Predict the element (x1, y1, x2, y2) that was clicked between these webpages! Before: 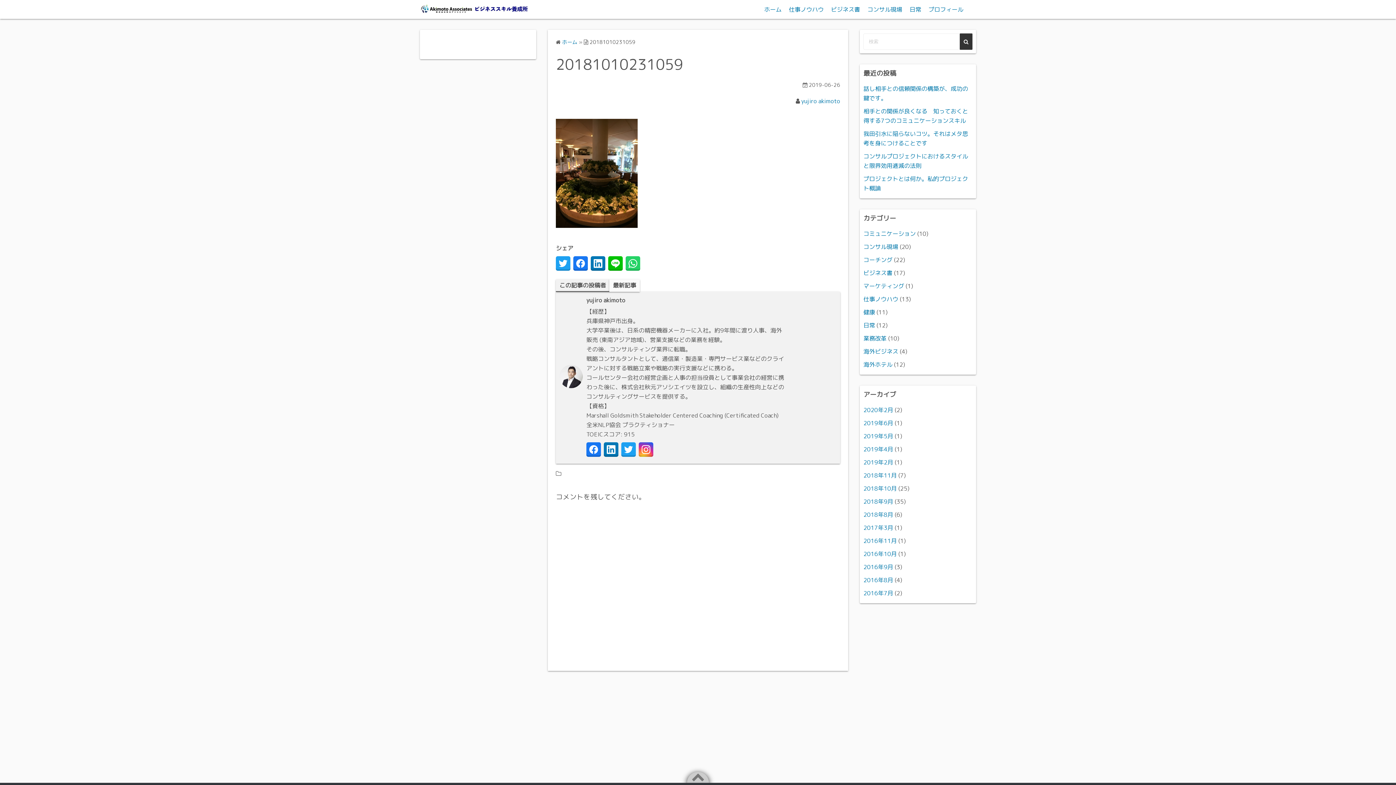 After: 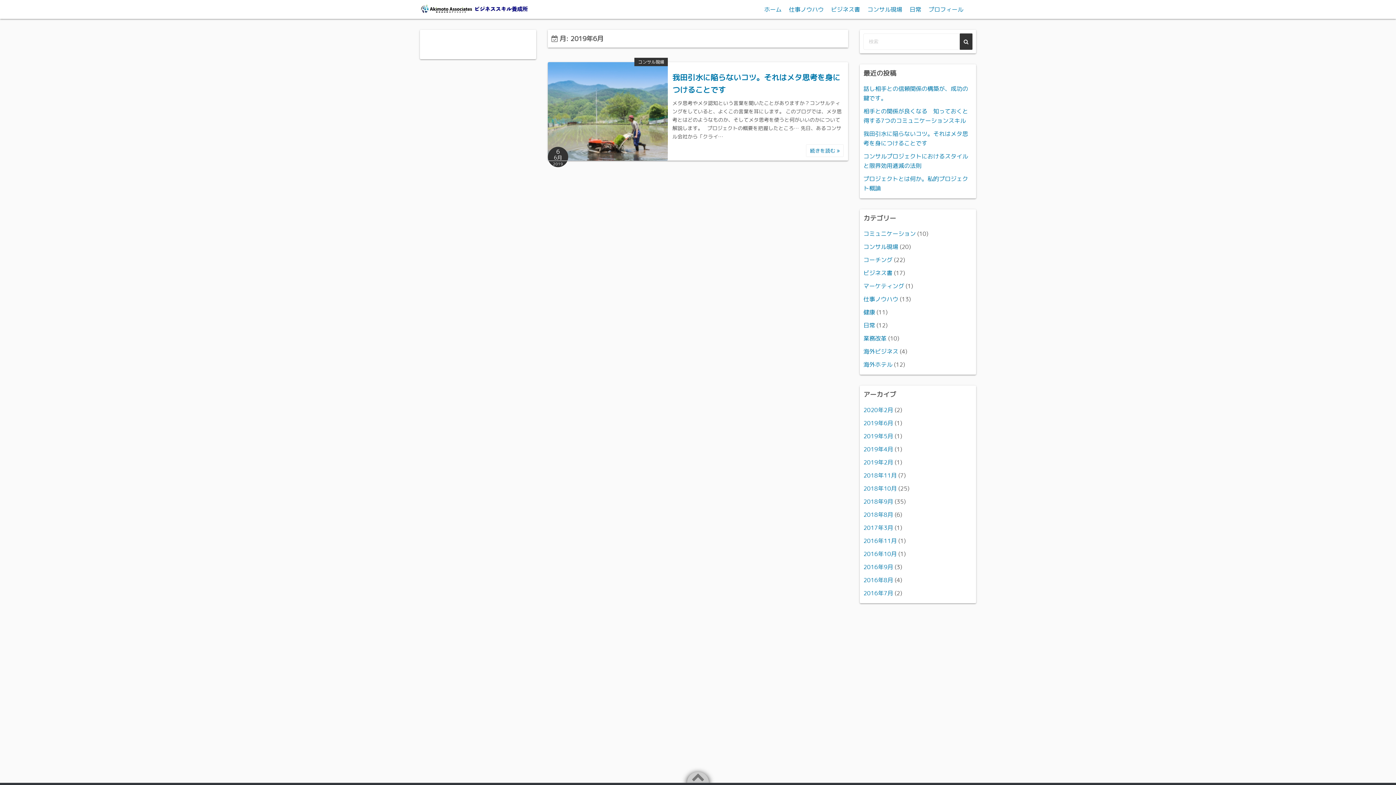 Action: bbox: (863, 419, 893, 427) label: 2019年6月